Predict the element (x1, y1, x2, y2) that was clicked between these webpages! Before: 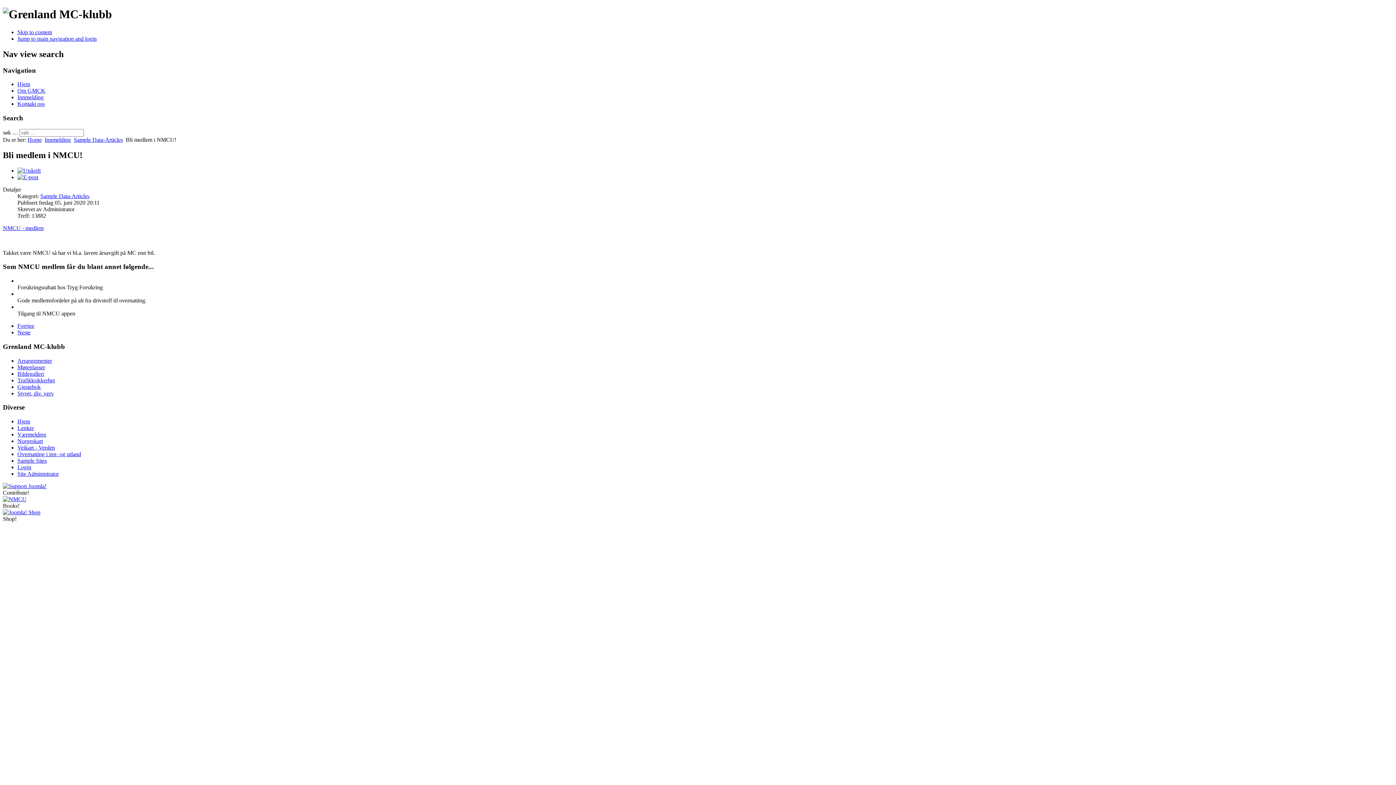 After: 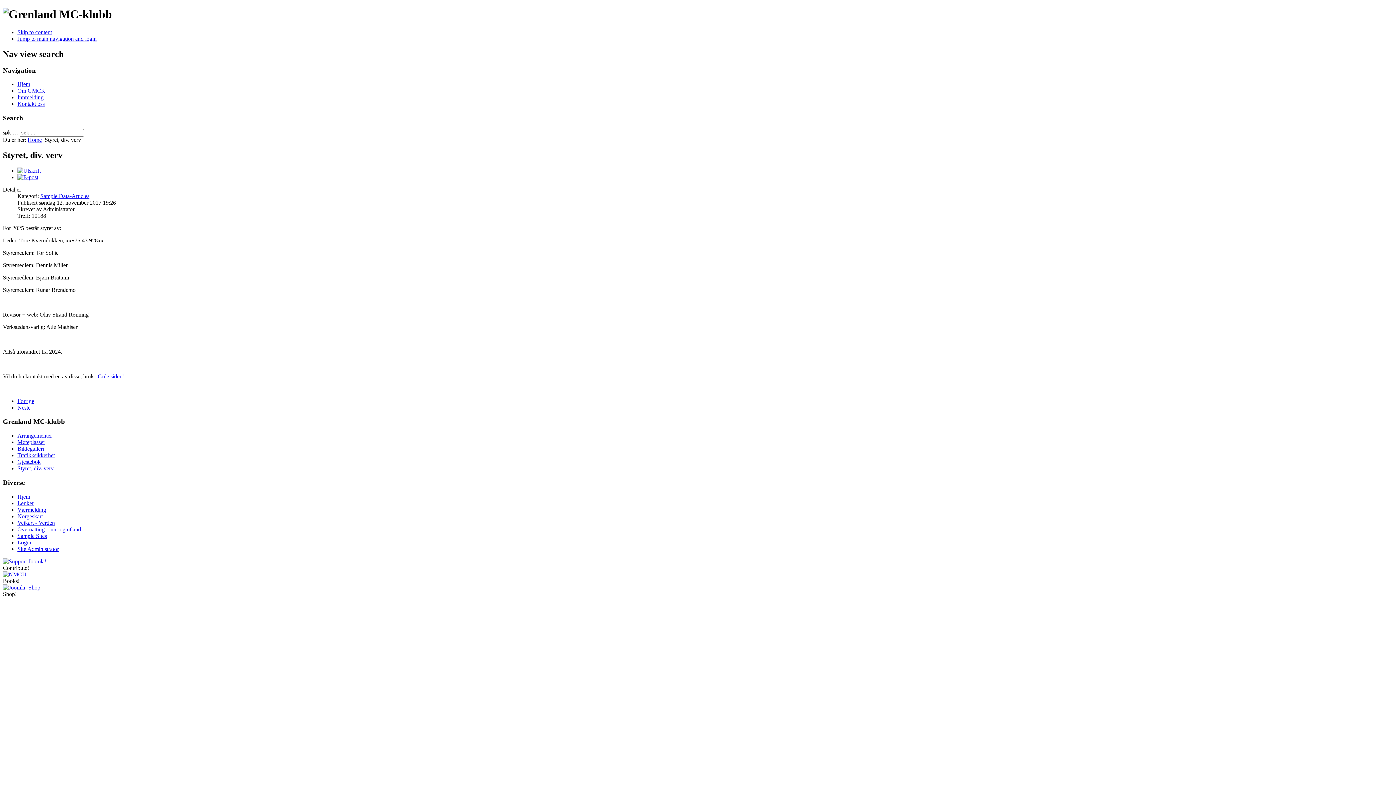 Action: label: Styret, div. verv bbox: (17, 390, 53, 396)